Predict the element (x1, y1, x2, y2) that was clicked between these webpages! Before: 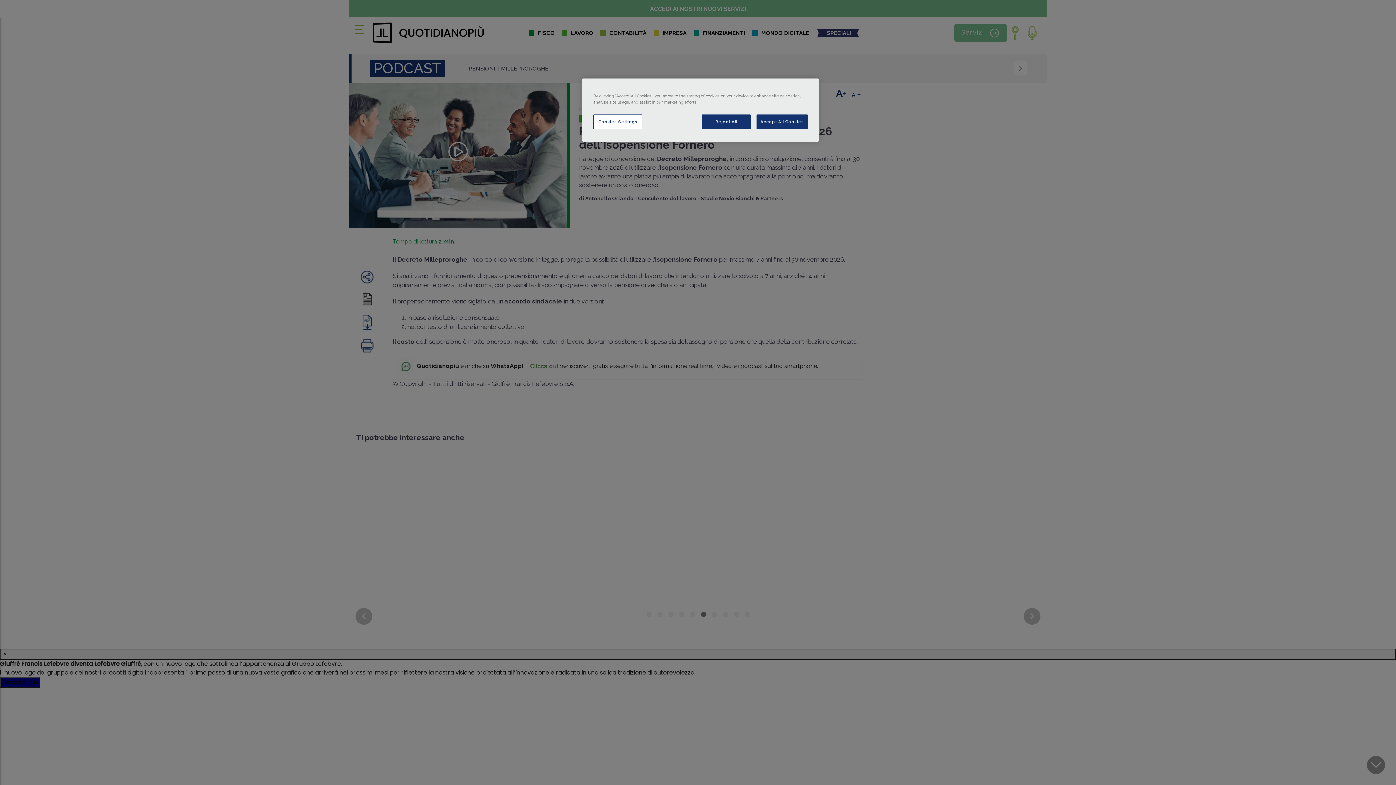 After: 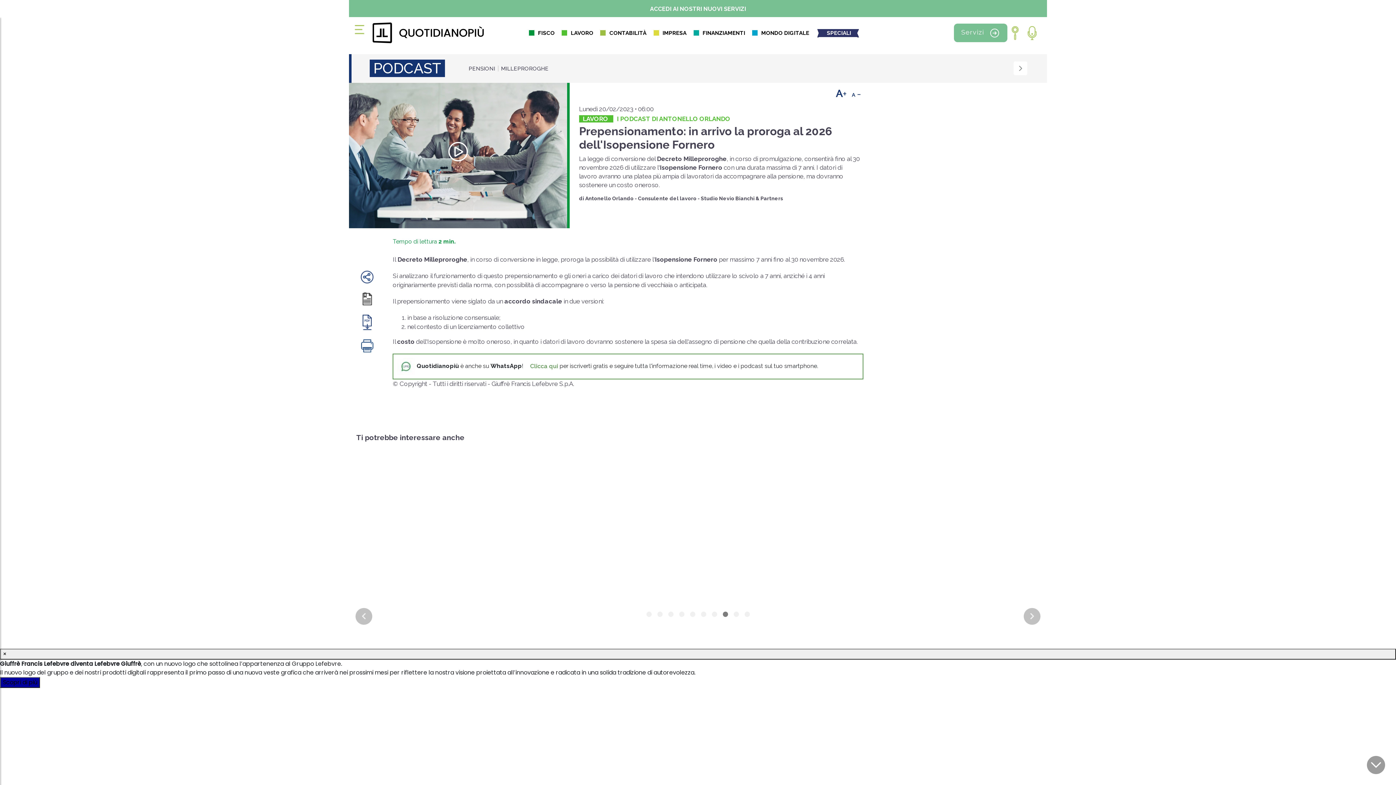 Action: bbox: (701, 114, 751, 129) label: Reject All